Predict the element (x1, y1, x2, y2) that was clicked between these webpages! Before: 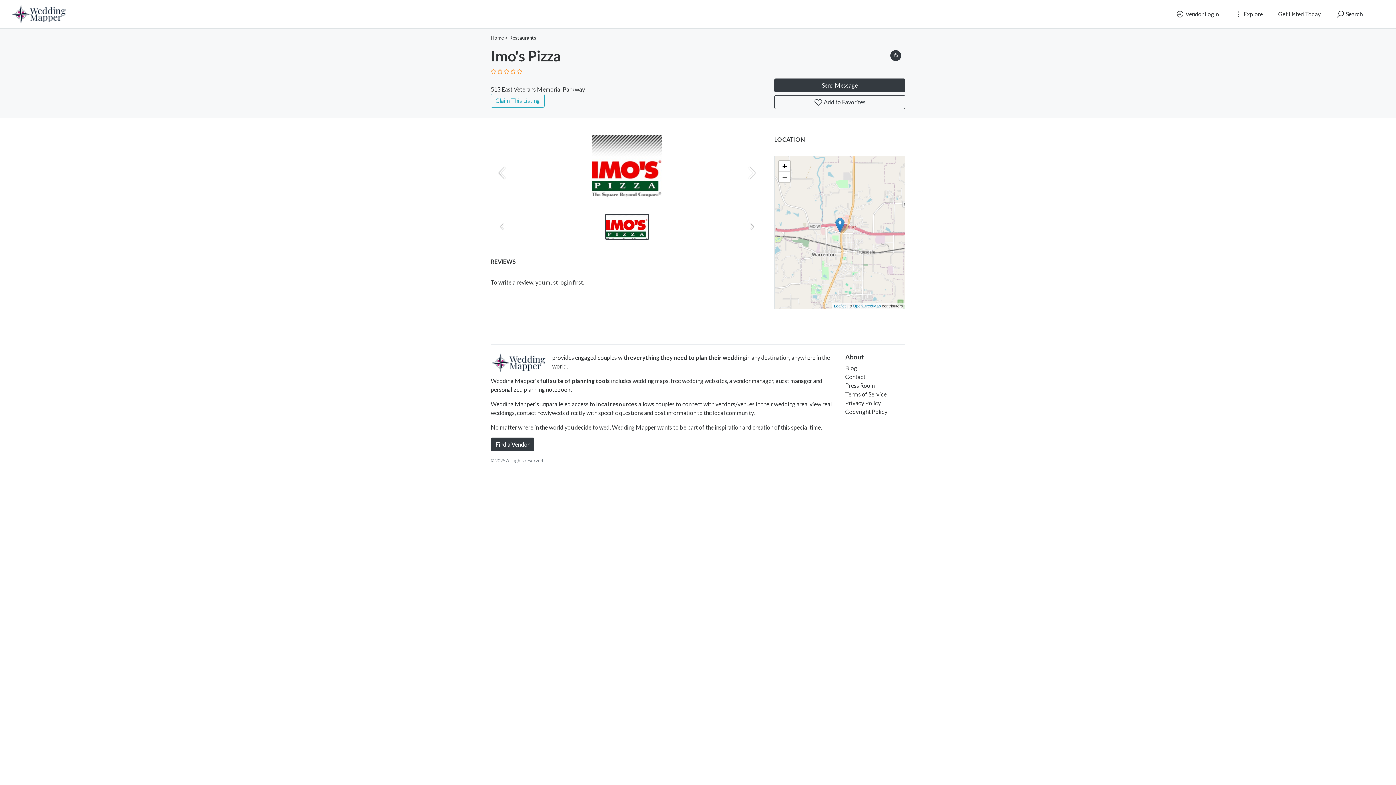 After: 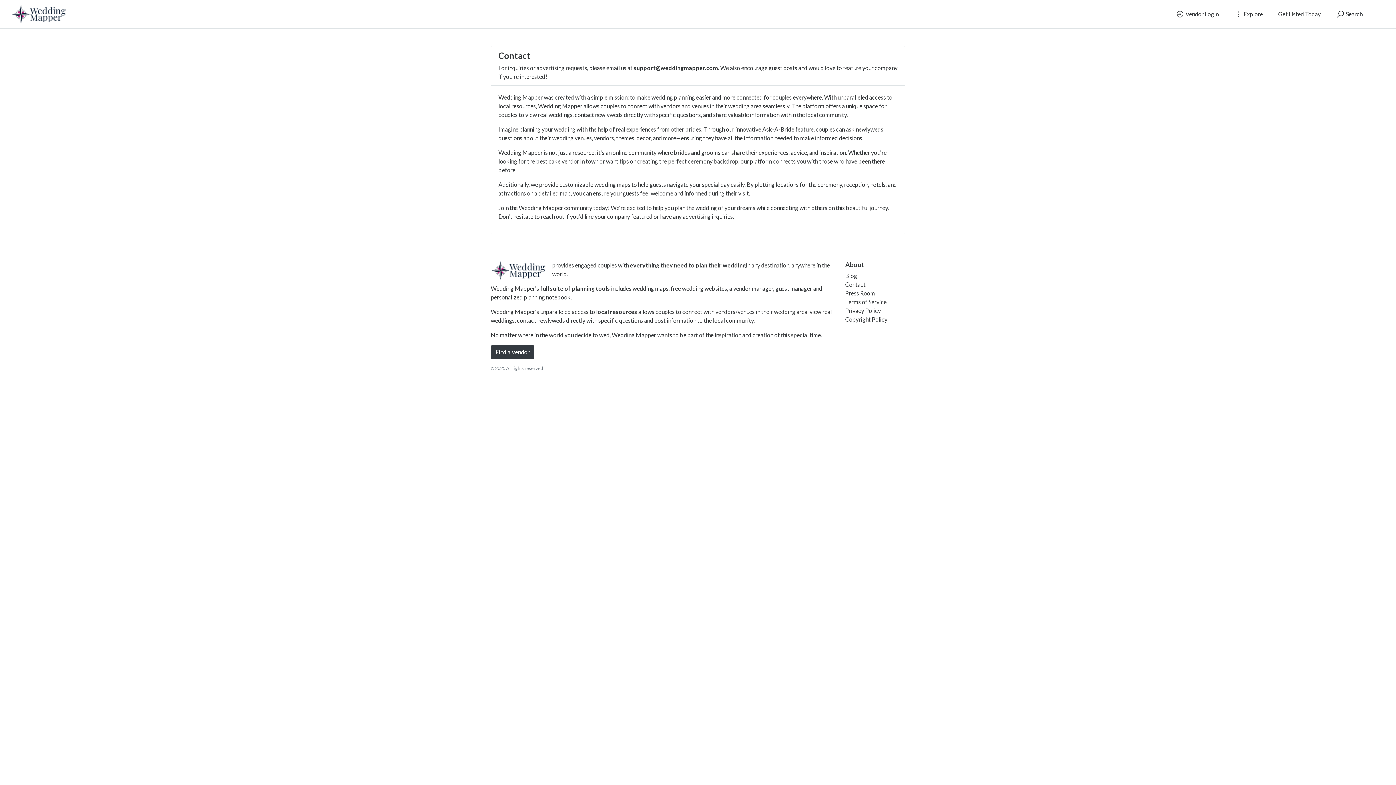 Action: bbox: (845, 373, 865, 380) label: Contact